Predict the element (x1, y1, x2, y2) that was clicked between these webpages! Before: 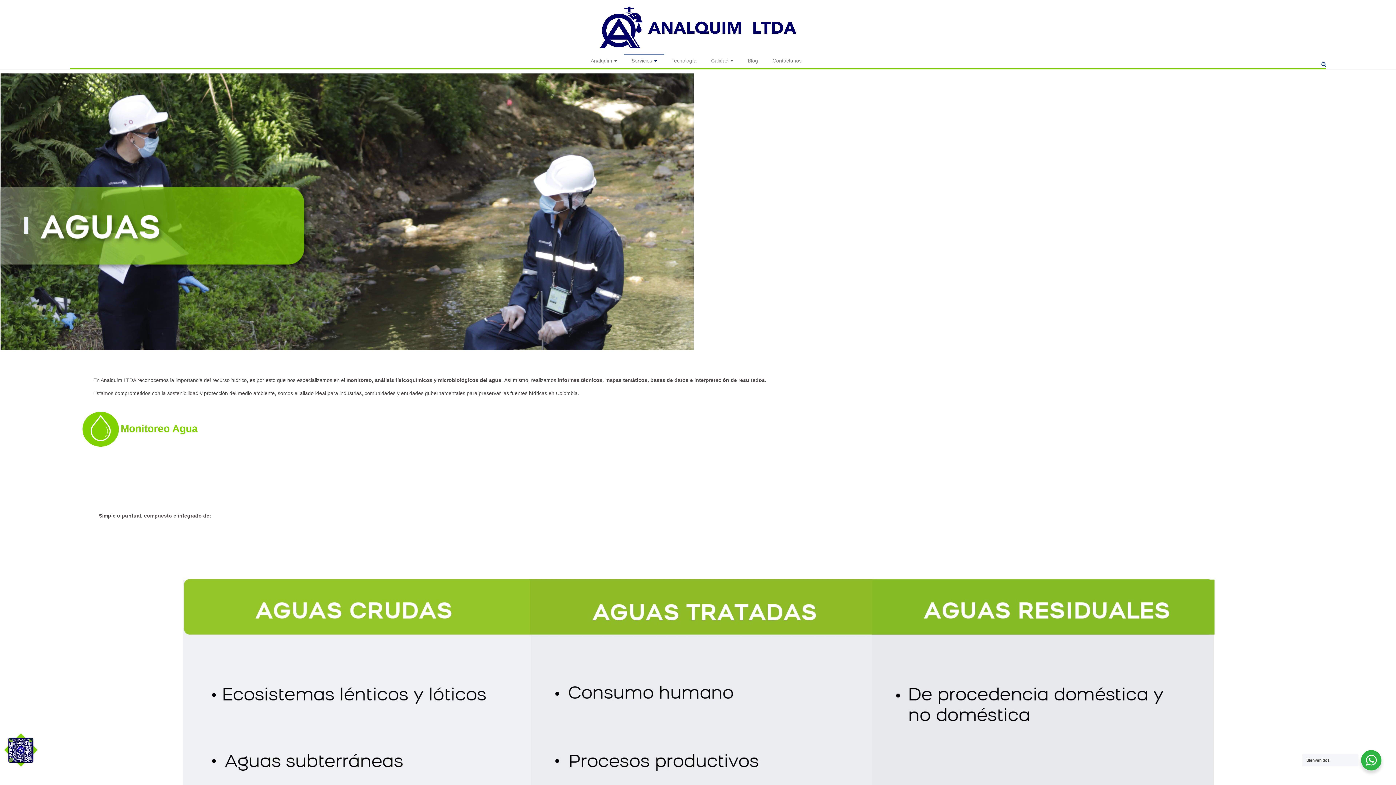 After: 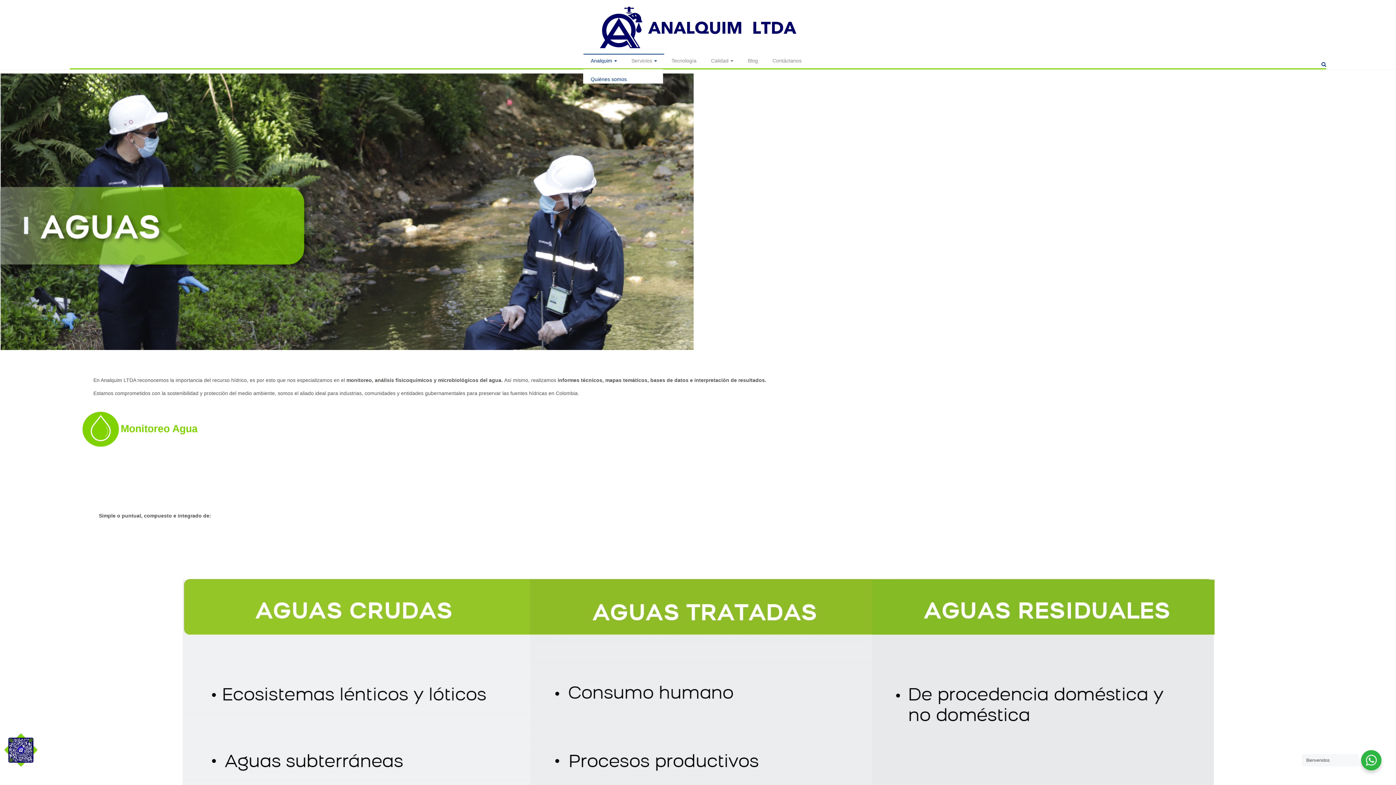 Action: bbox: (590, 58, 617, 68) label: Analquim